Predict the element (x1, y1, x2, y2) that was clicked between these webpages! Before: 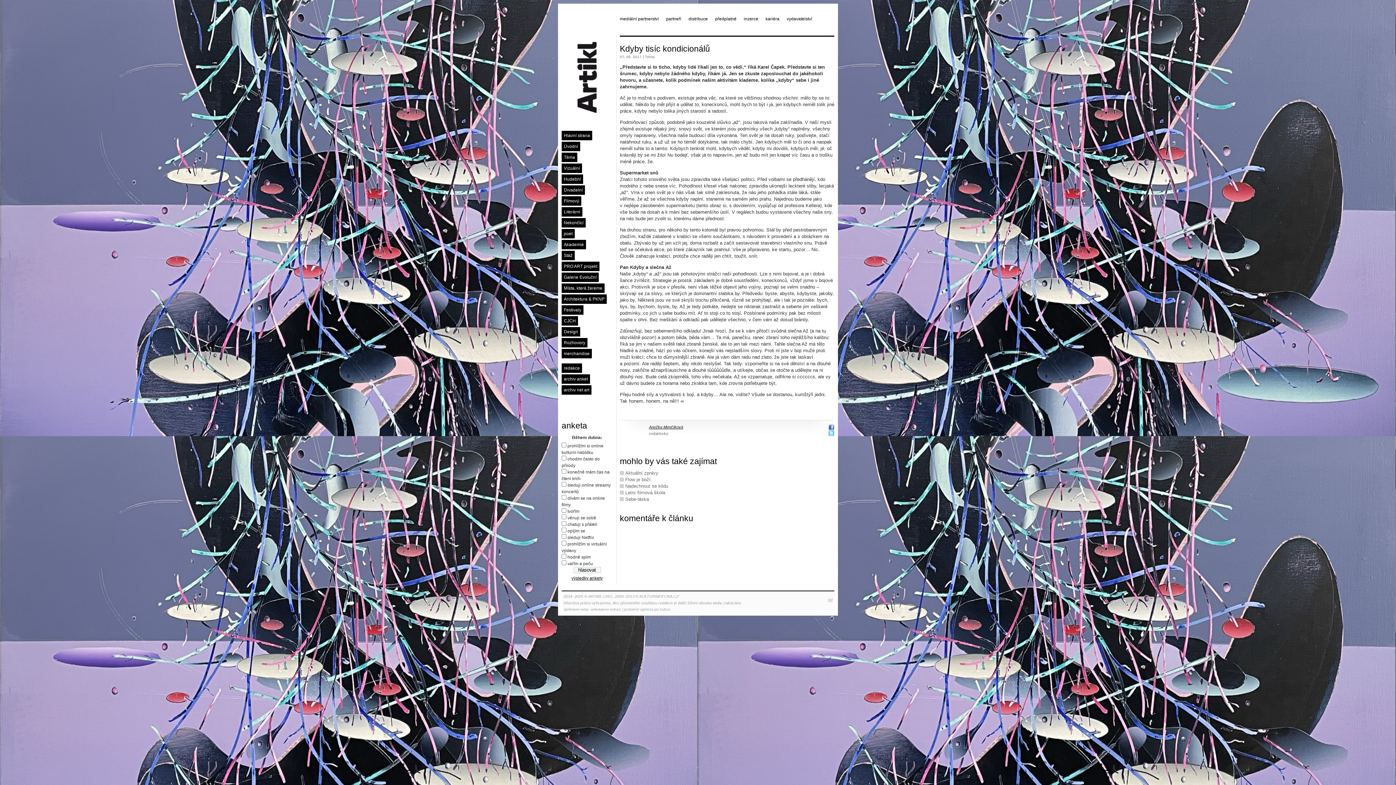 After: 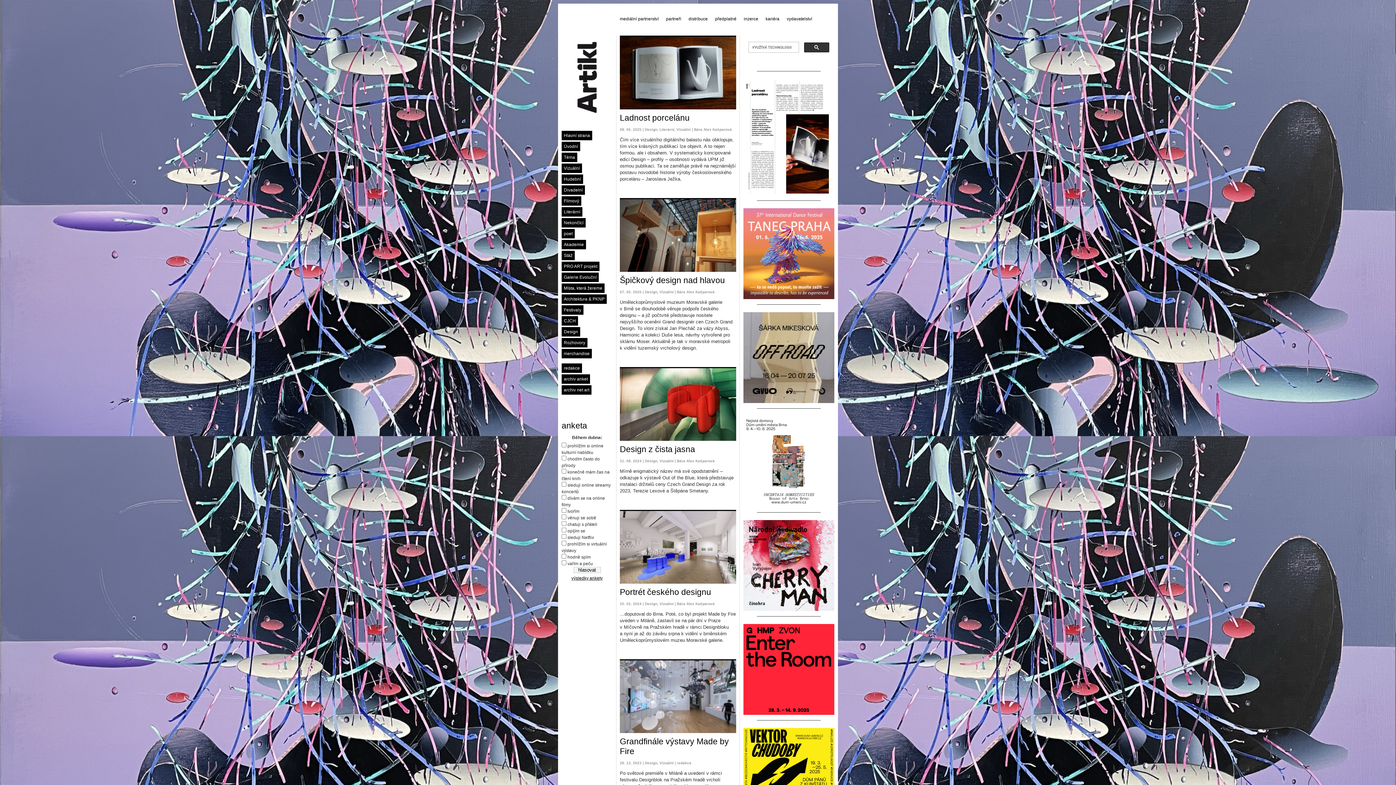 Action: label: Design bbox: (561, 327, 580, 336)